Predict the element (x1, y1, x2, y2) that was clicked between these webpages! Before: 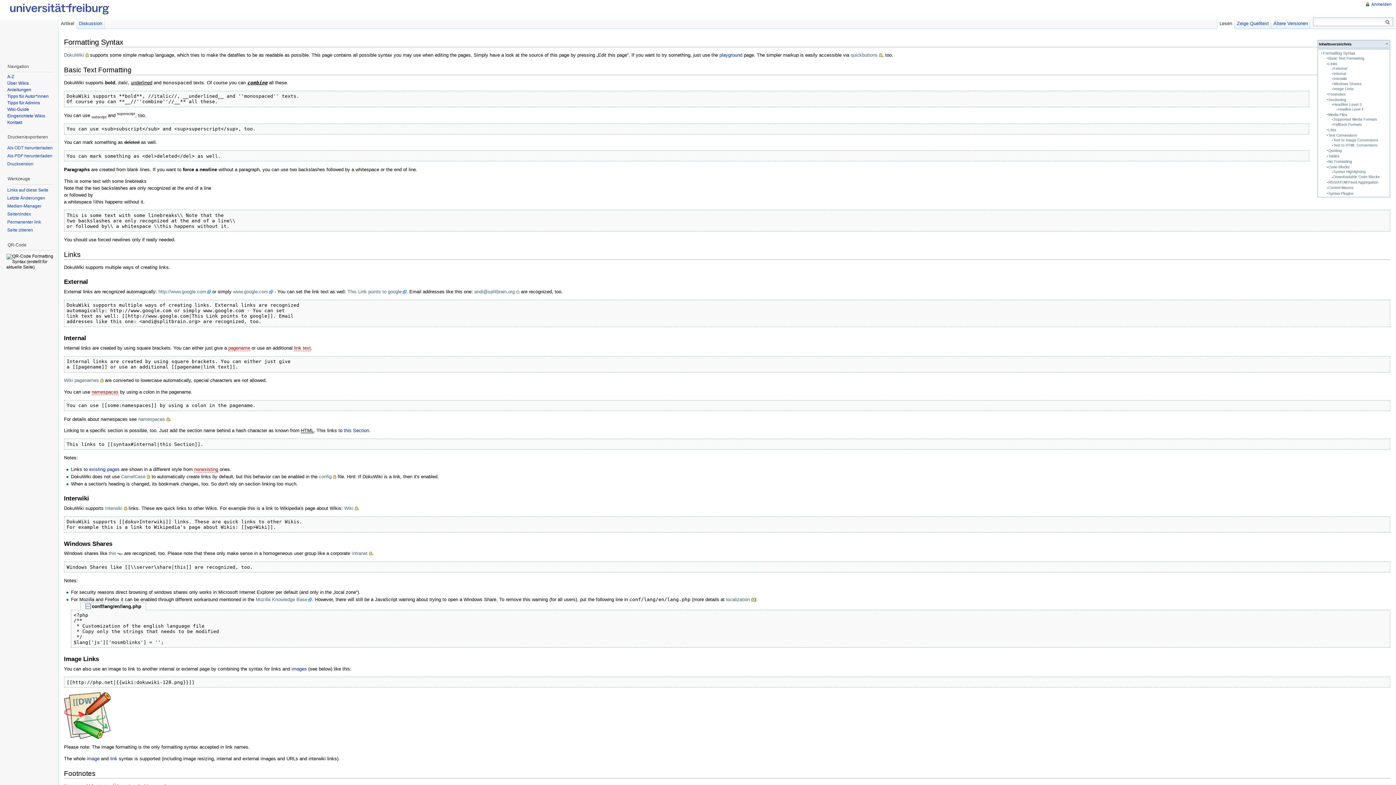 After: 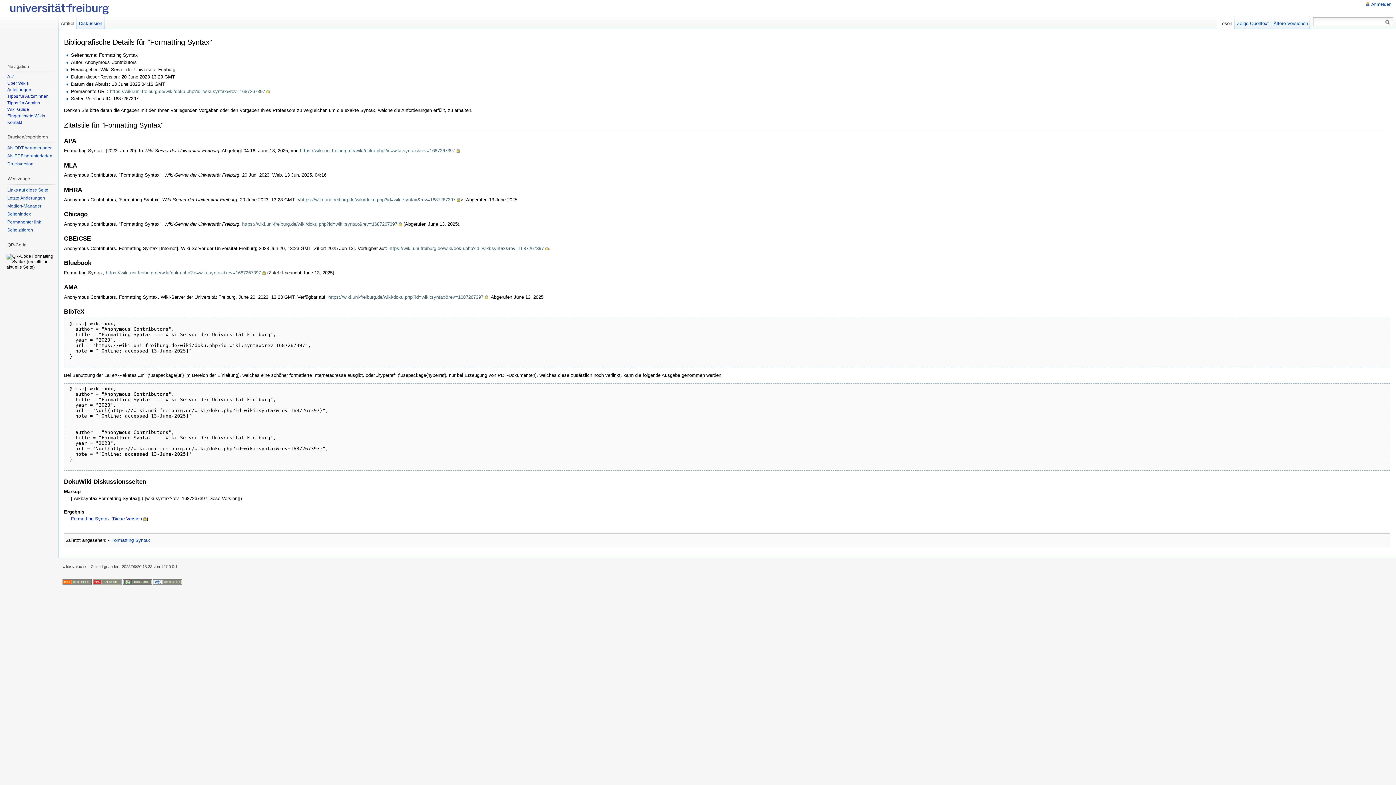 Action: label: Seite zitieren bbox: (7, 227, 33, 232)